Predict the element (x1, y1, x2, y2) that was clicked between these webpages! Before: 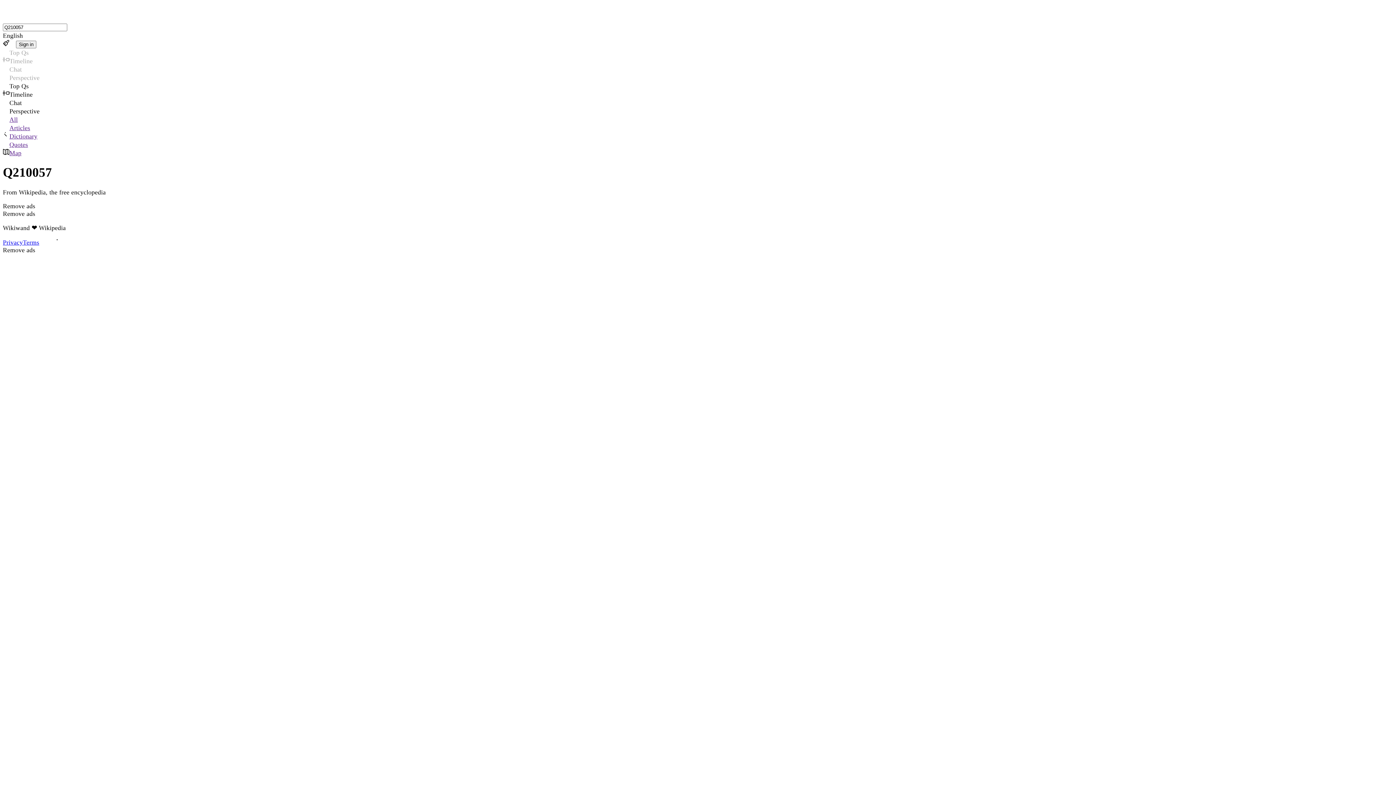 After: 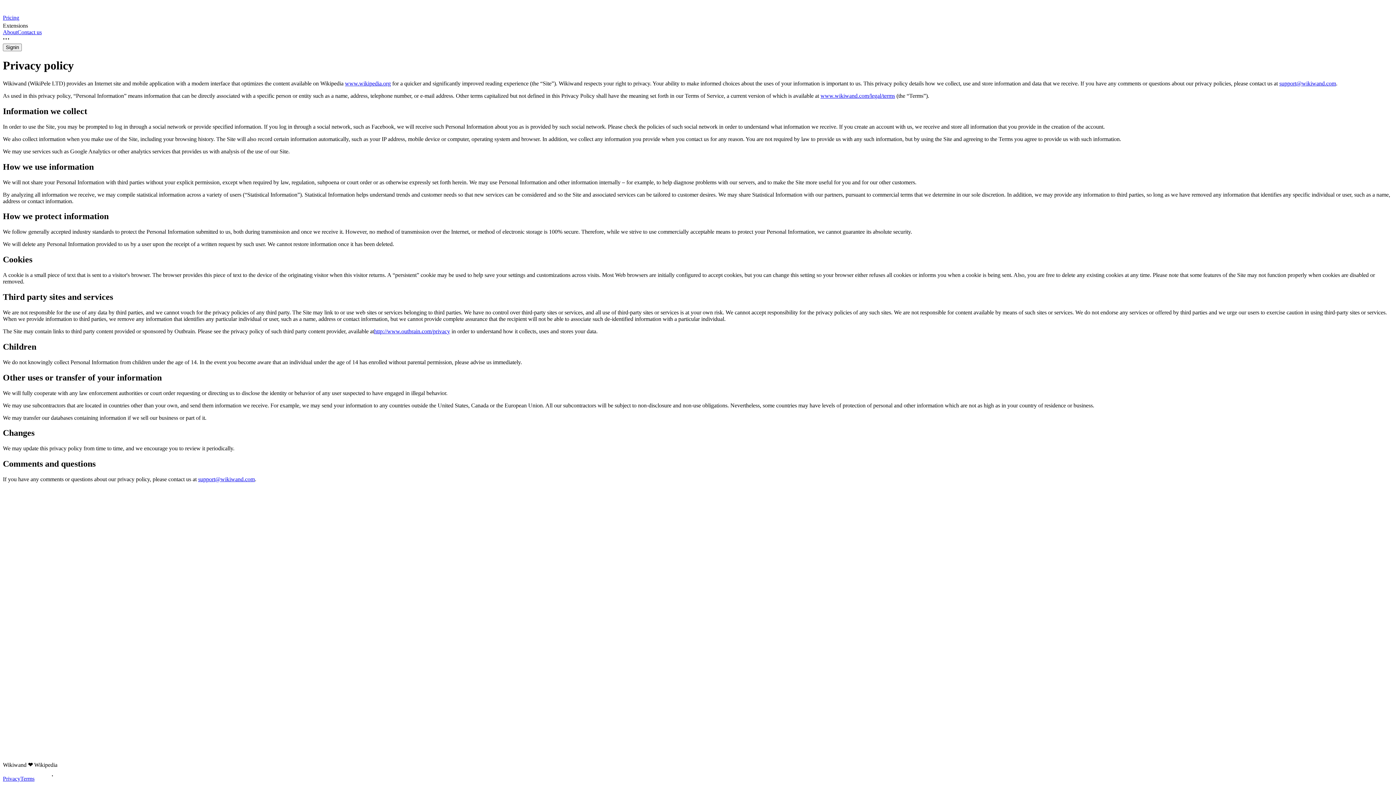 Action: bbox: (2, 239, 22, 246) label: Privacy